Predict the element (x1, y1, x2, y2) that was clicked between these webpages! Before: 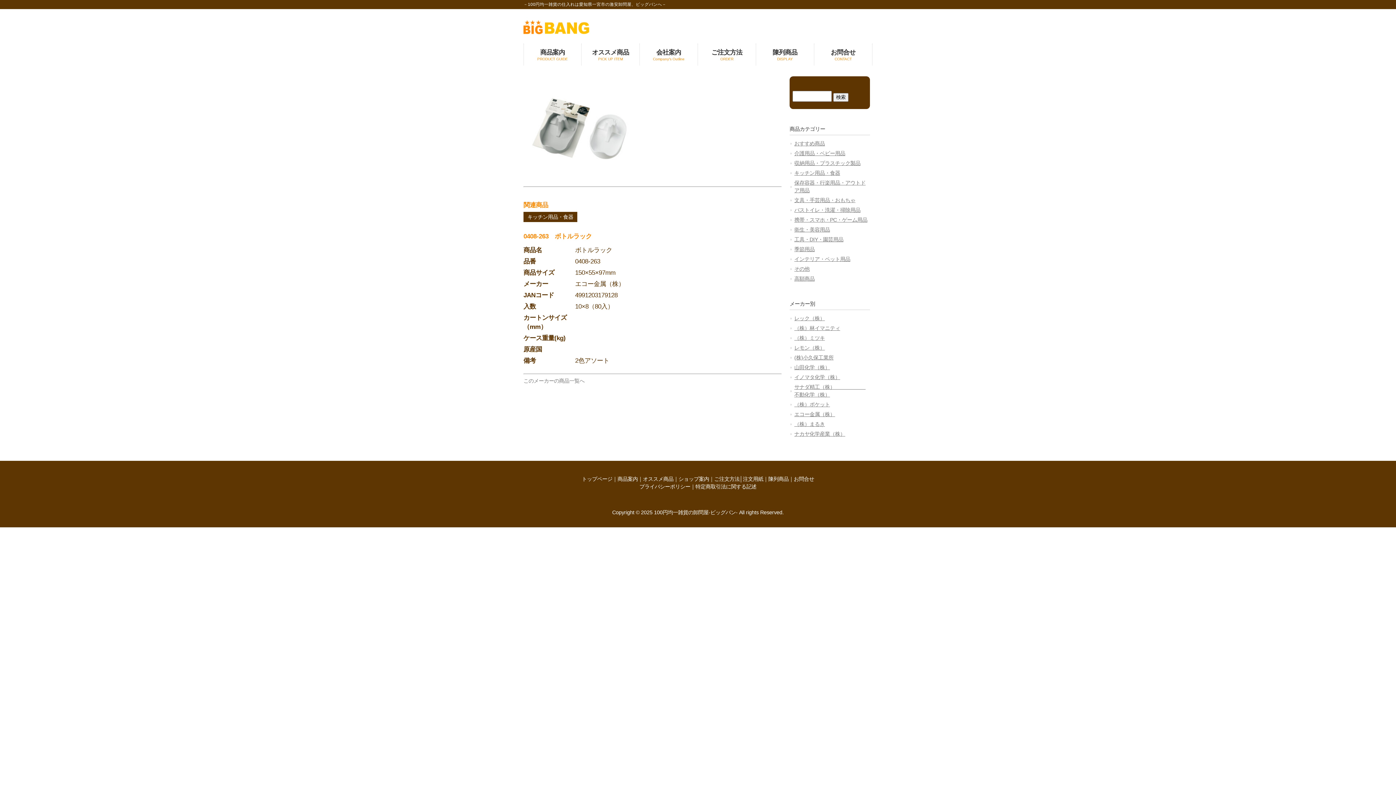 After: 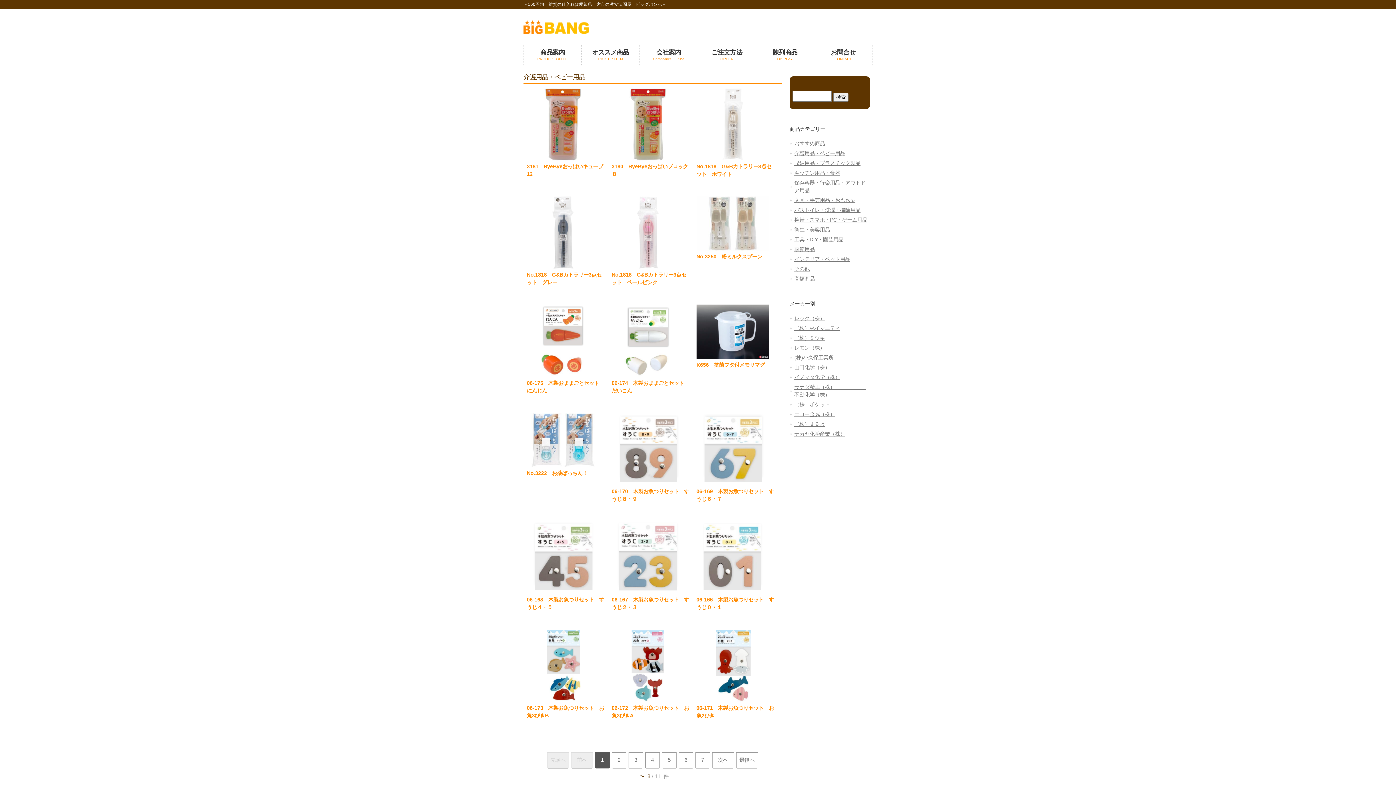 Action: bbox: (789, 148, 870, 158) label: 介護用品・ベビー用品